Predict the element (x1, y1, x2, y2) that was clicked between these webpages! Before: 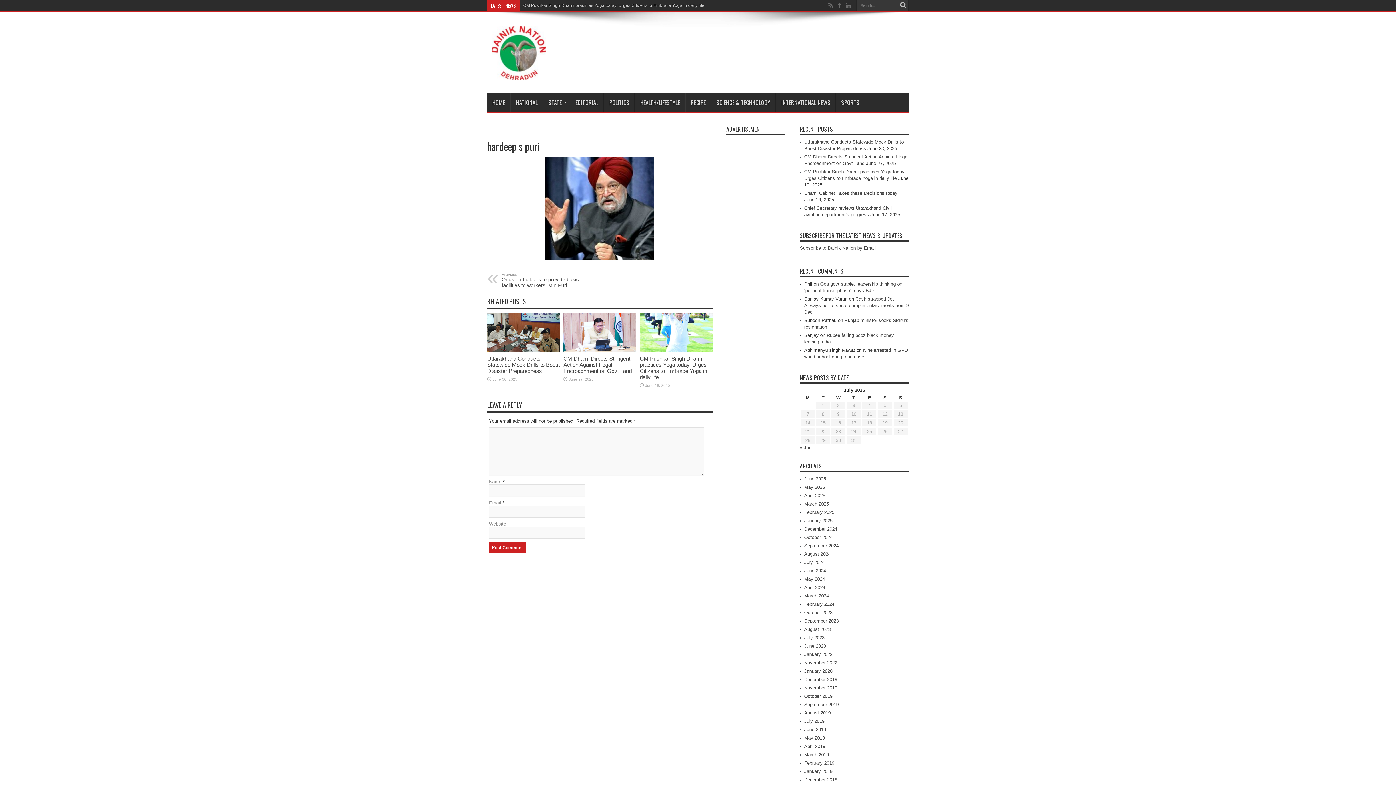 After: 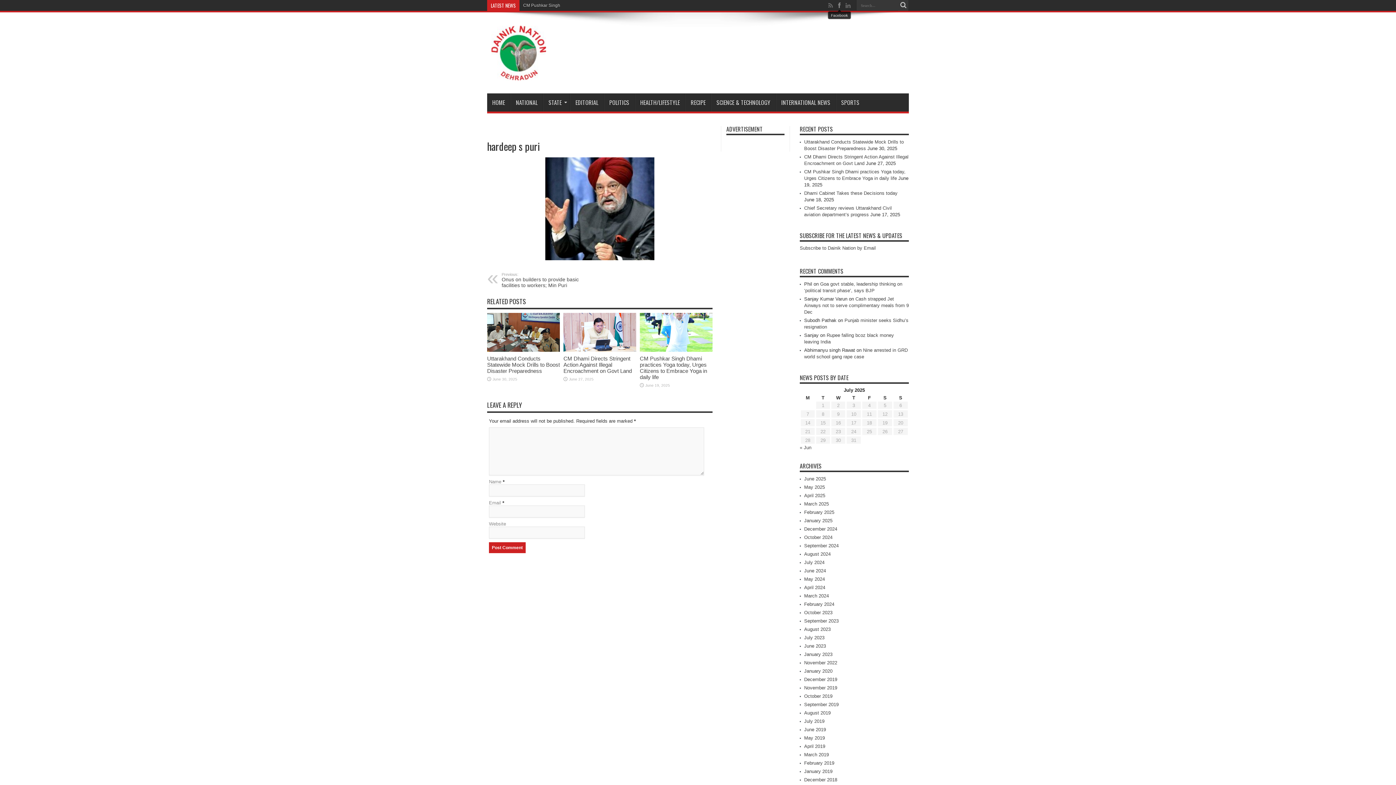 Action: bbox: (836, 1, 843, 9)